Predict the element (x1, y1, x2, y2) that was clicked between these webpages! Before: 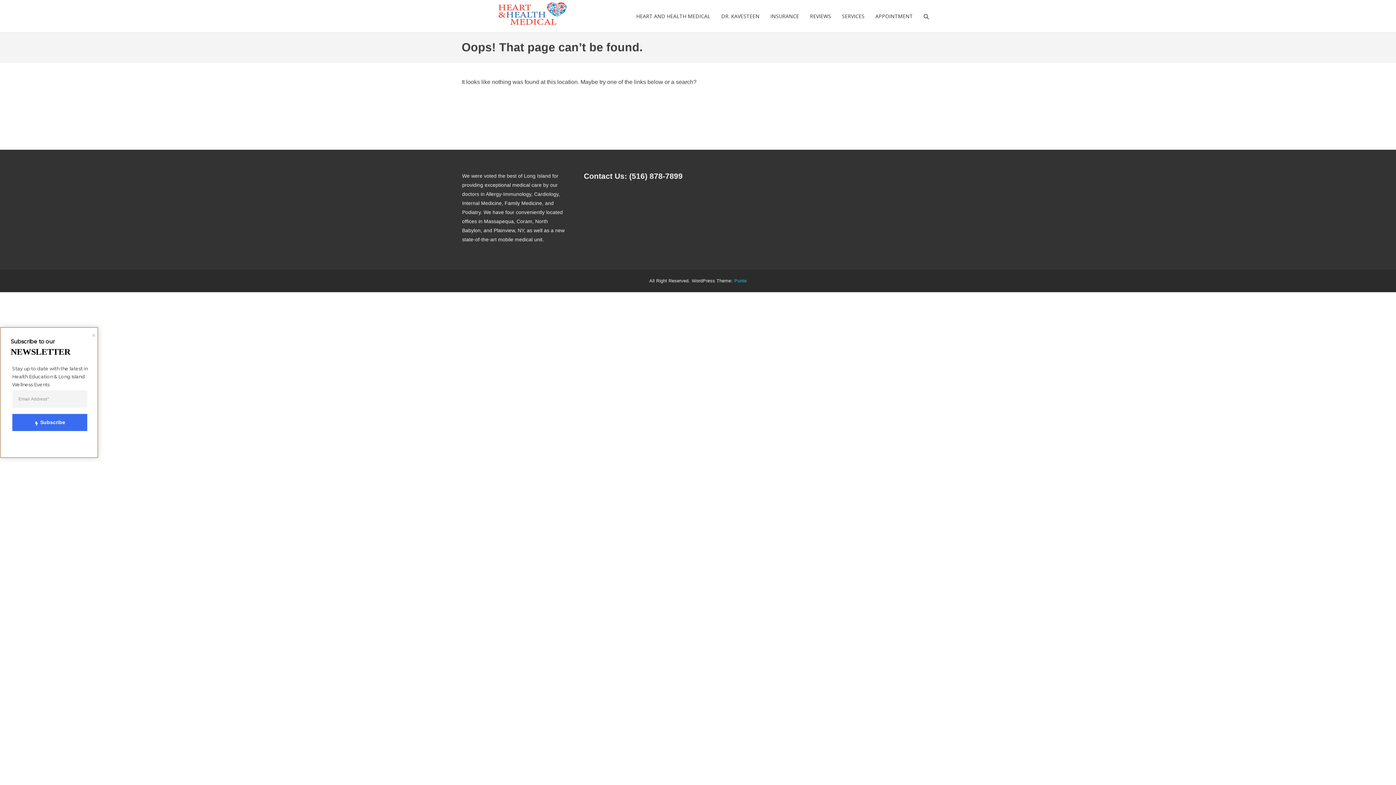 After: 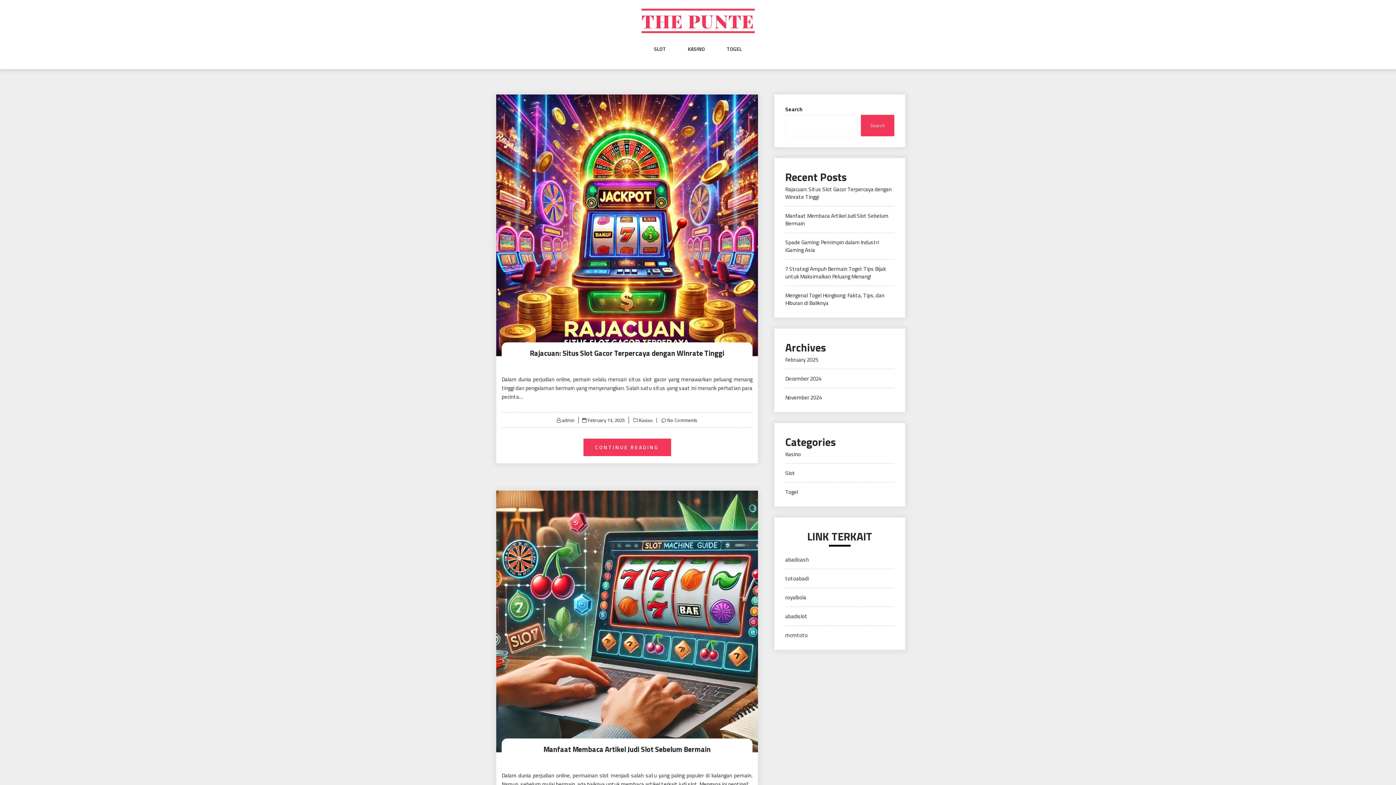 Action: bbox: (732, 277, 746, 285) label: Punte